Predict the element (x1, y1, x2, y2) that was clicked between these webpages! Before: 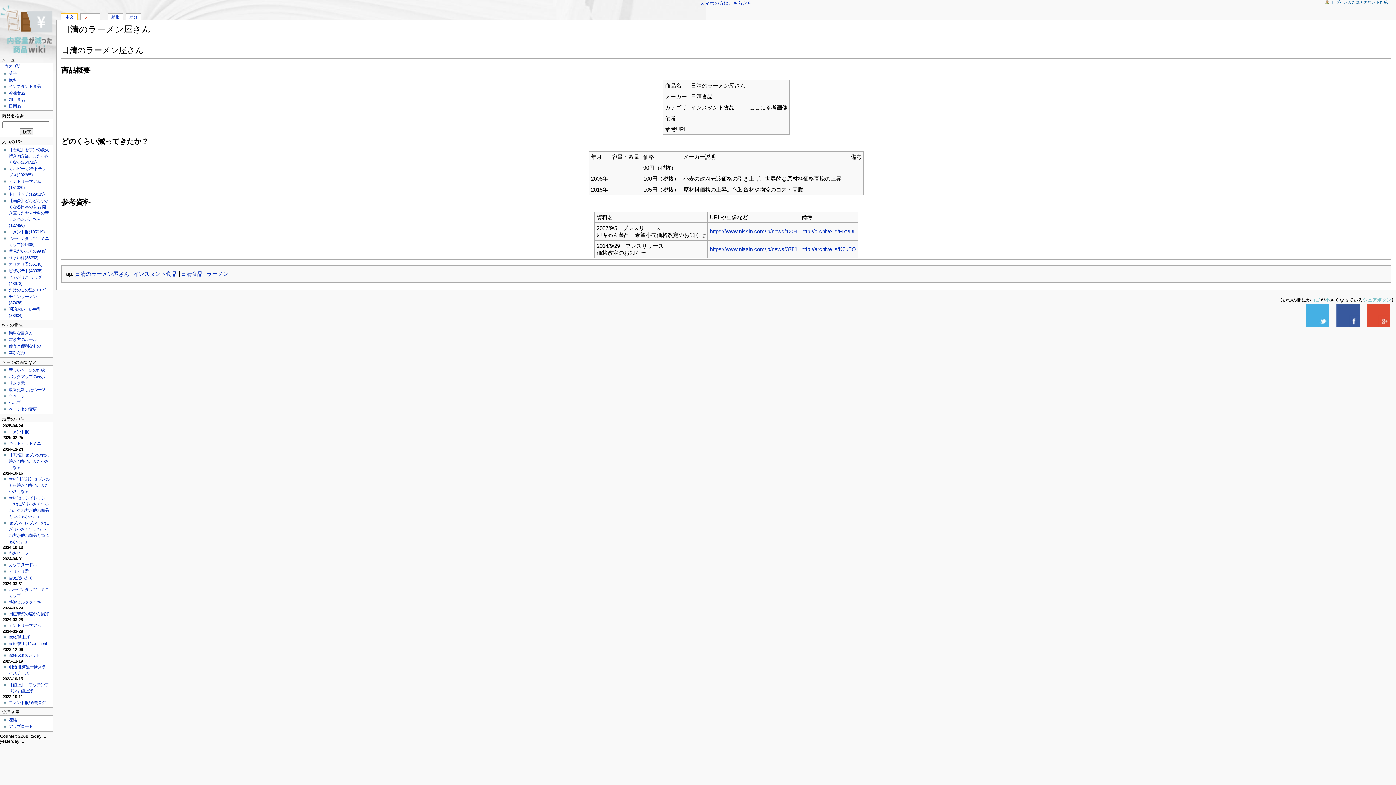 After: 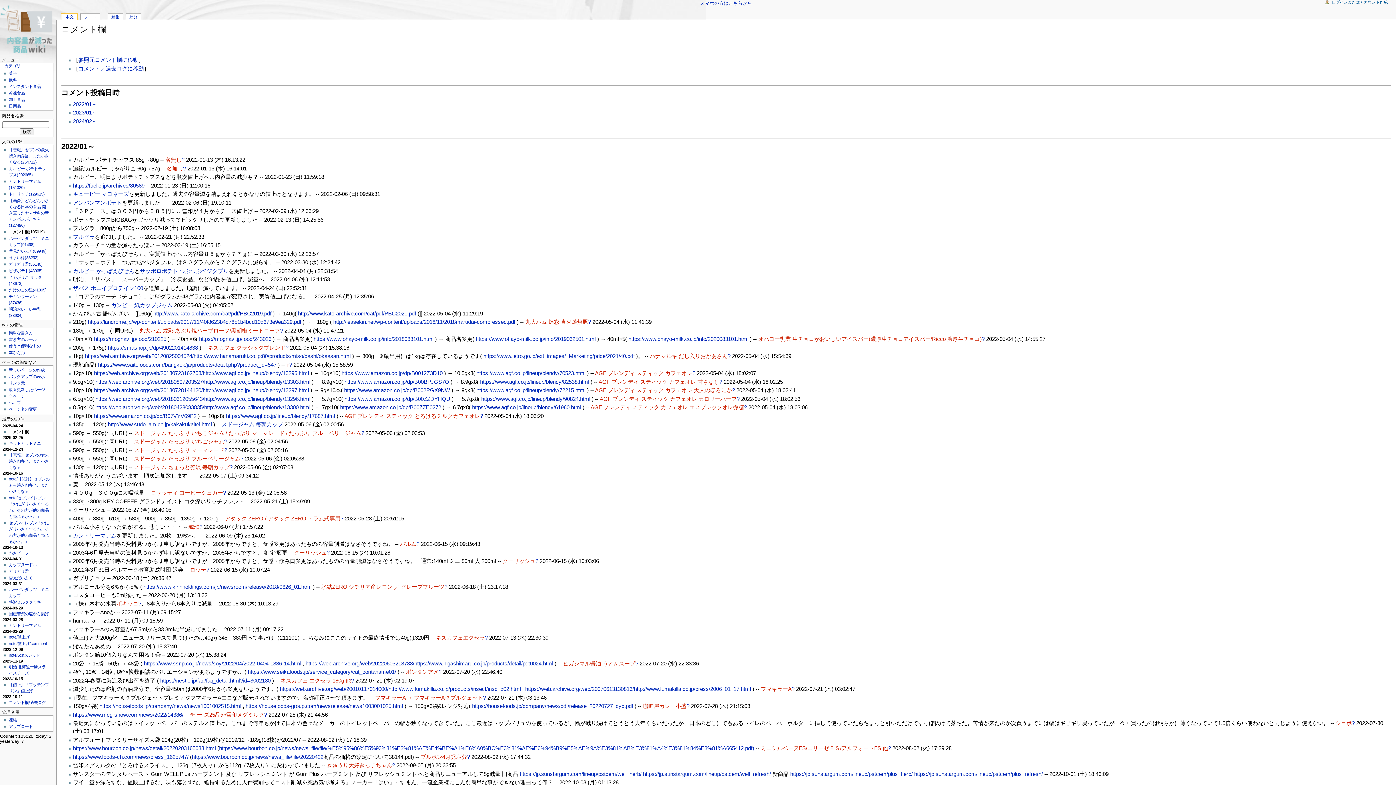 Action: label: コメント欄 bbox: (8, 429, 28, 434)